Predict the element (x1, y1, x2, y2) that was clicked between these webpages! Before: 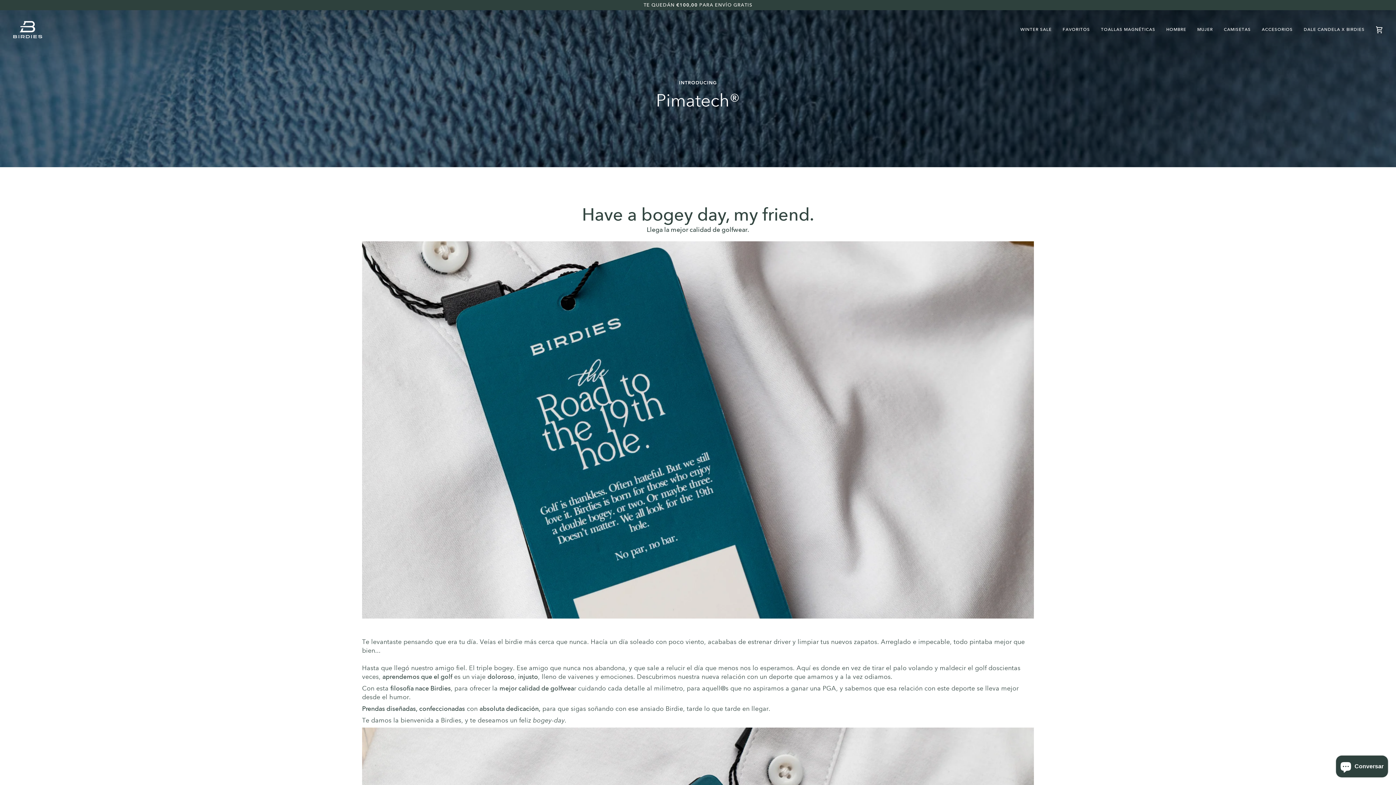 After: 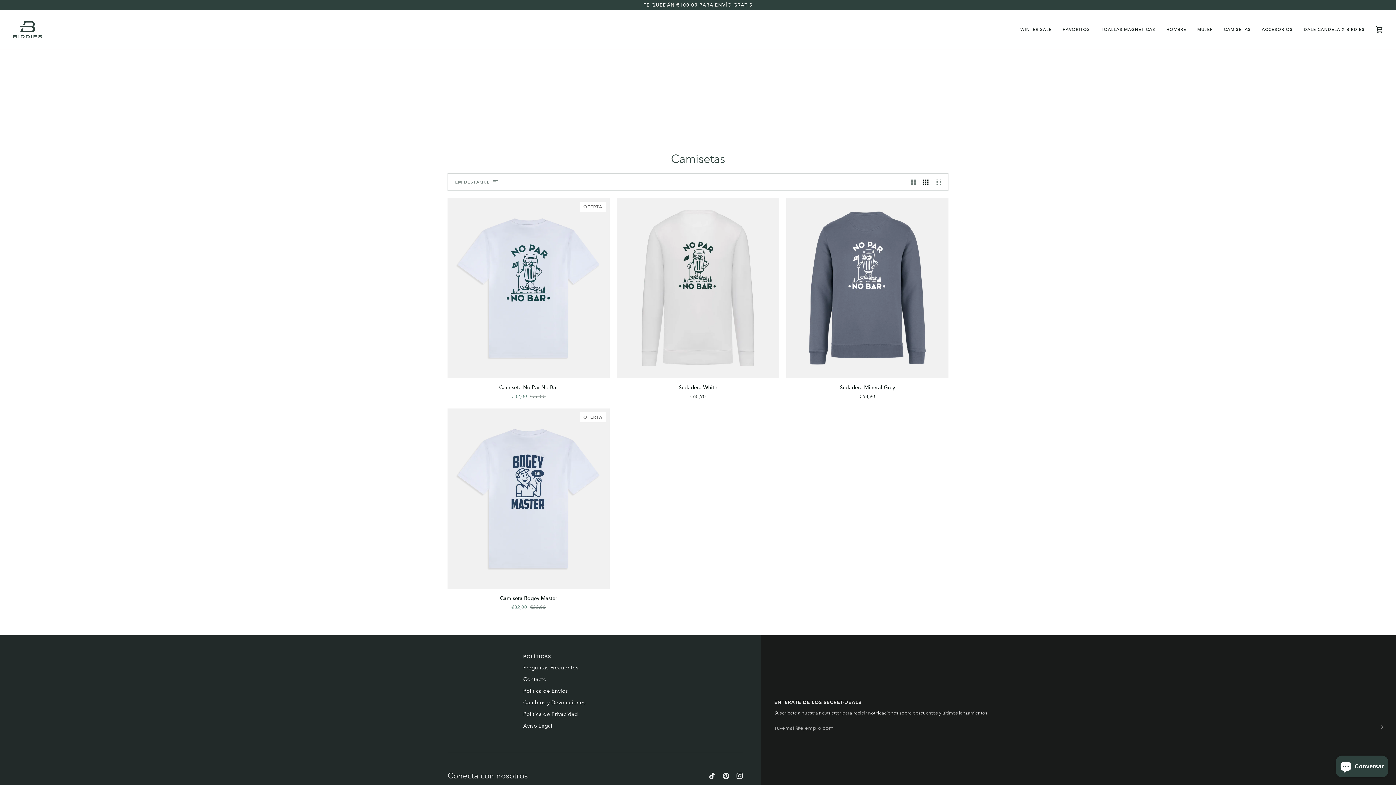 Action: label: CAMISETAS bbox: (1218, 10, 1256, 49)